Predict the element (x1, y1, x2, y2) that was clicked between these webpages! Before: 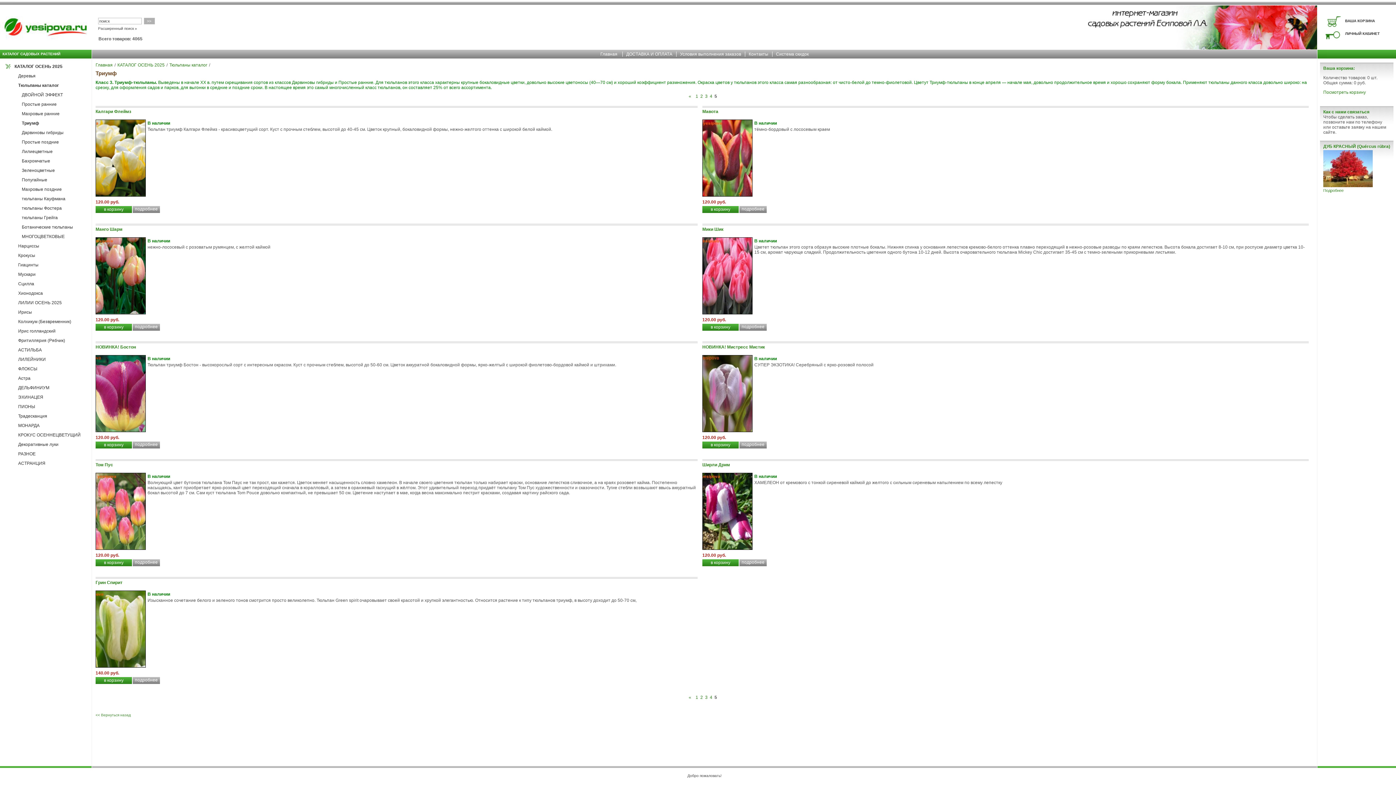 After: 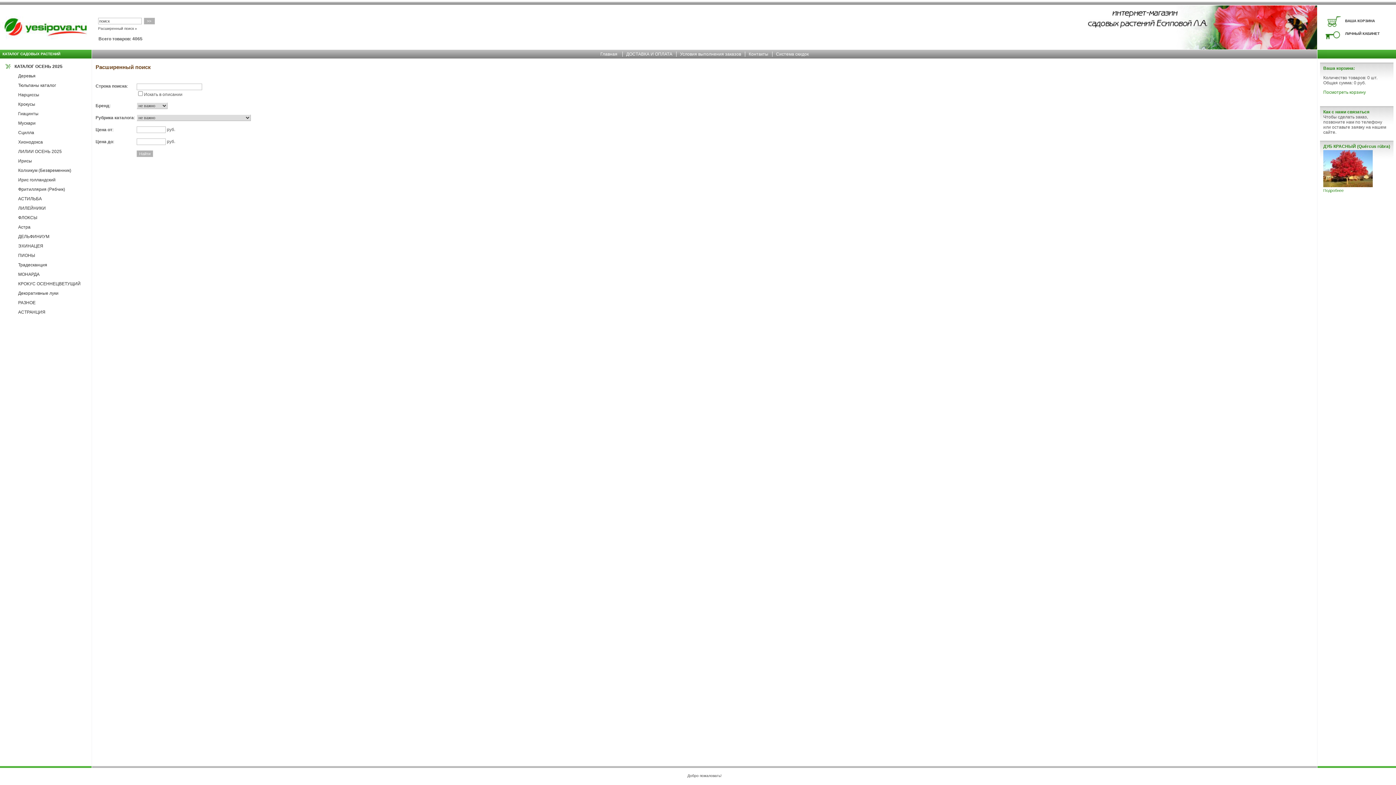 Action: label: Расширенный поиск » bbox: (98, 26, 137, 30)